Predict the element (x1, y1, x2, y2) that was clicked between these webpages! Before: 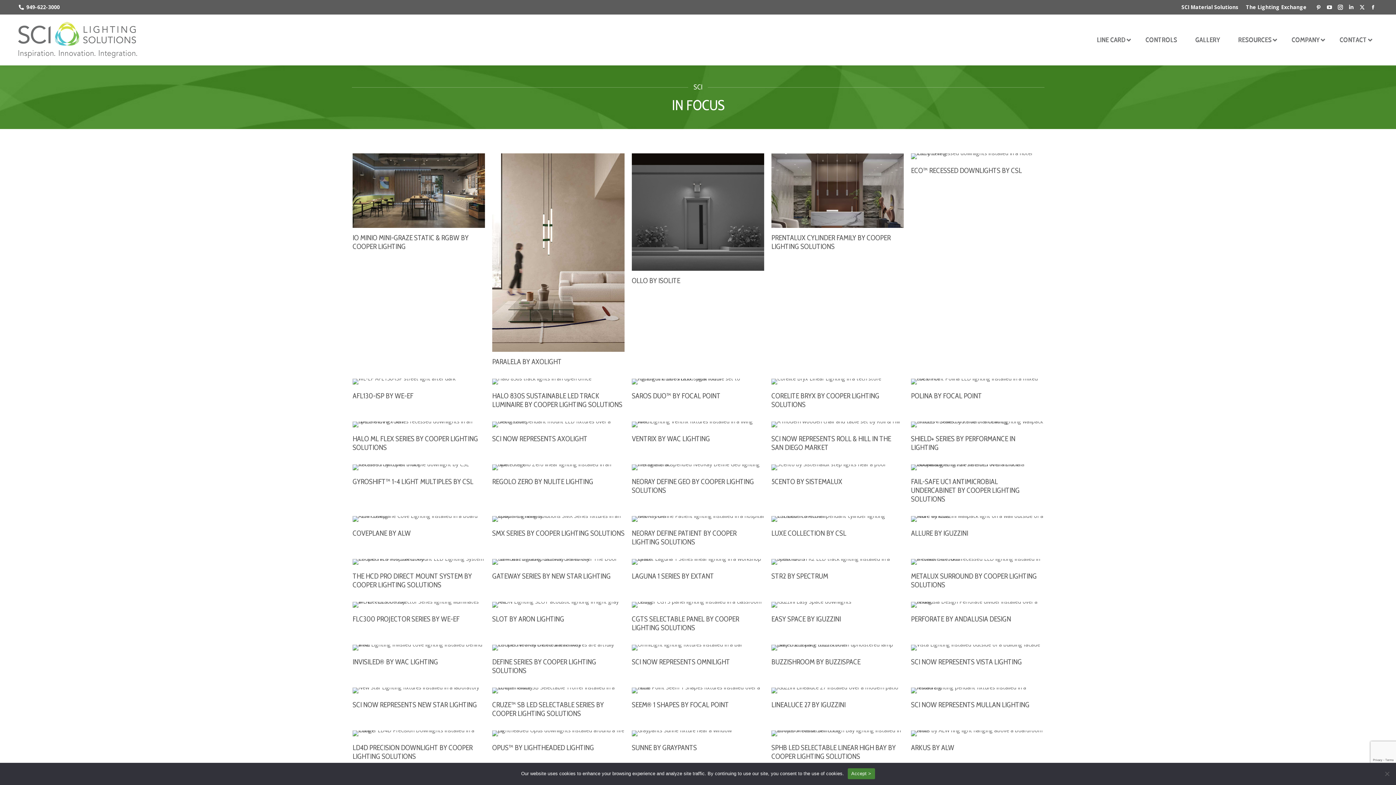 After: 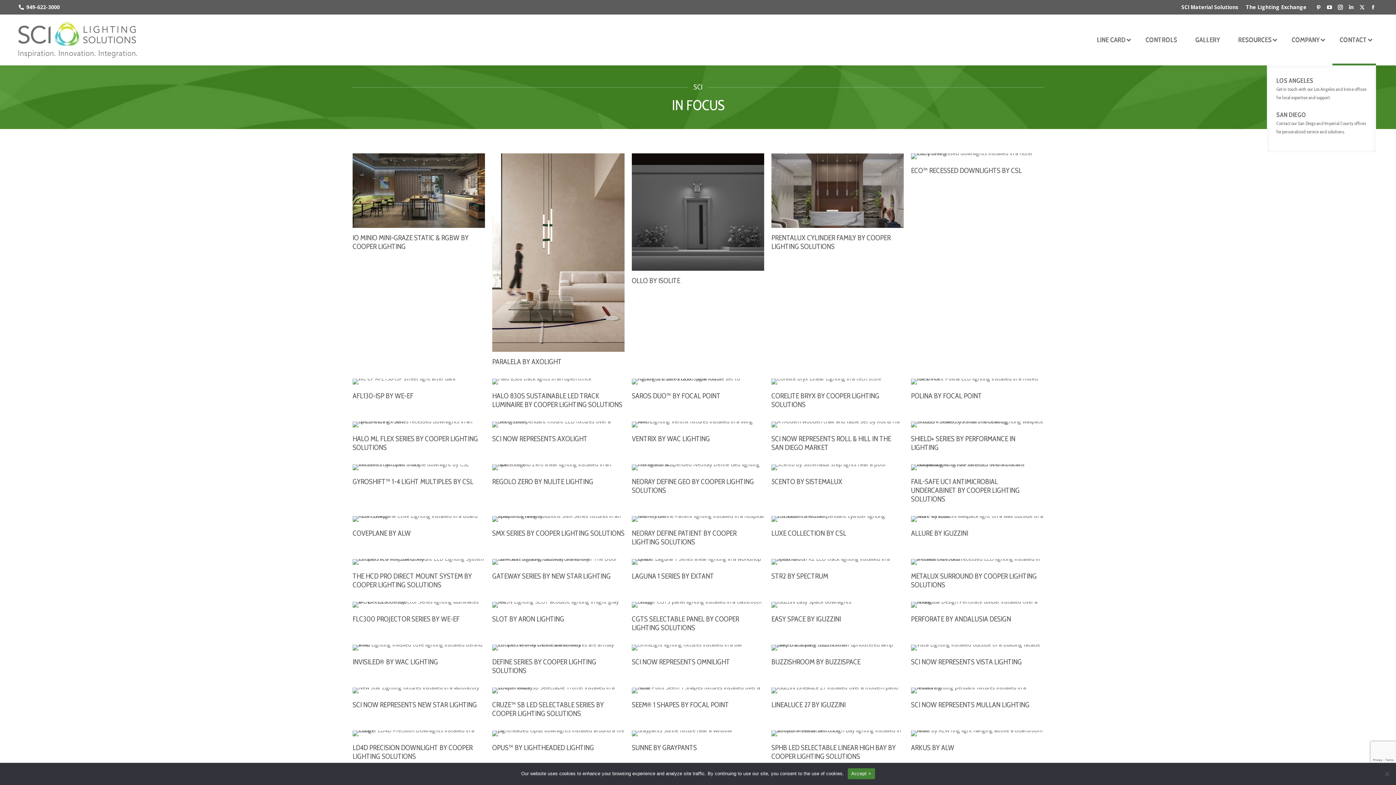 Action: label: CONTACT bbox: (1332, 14, 1376, 65)